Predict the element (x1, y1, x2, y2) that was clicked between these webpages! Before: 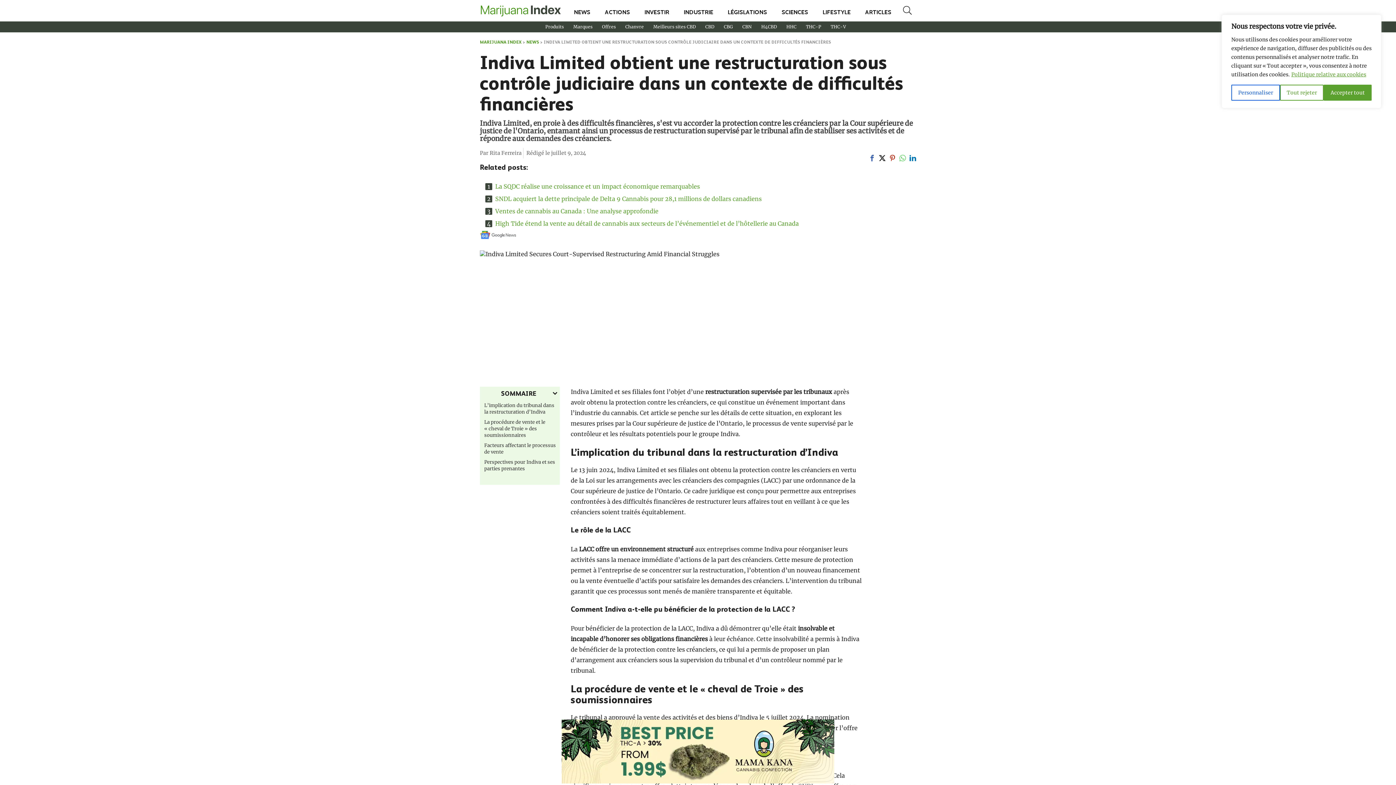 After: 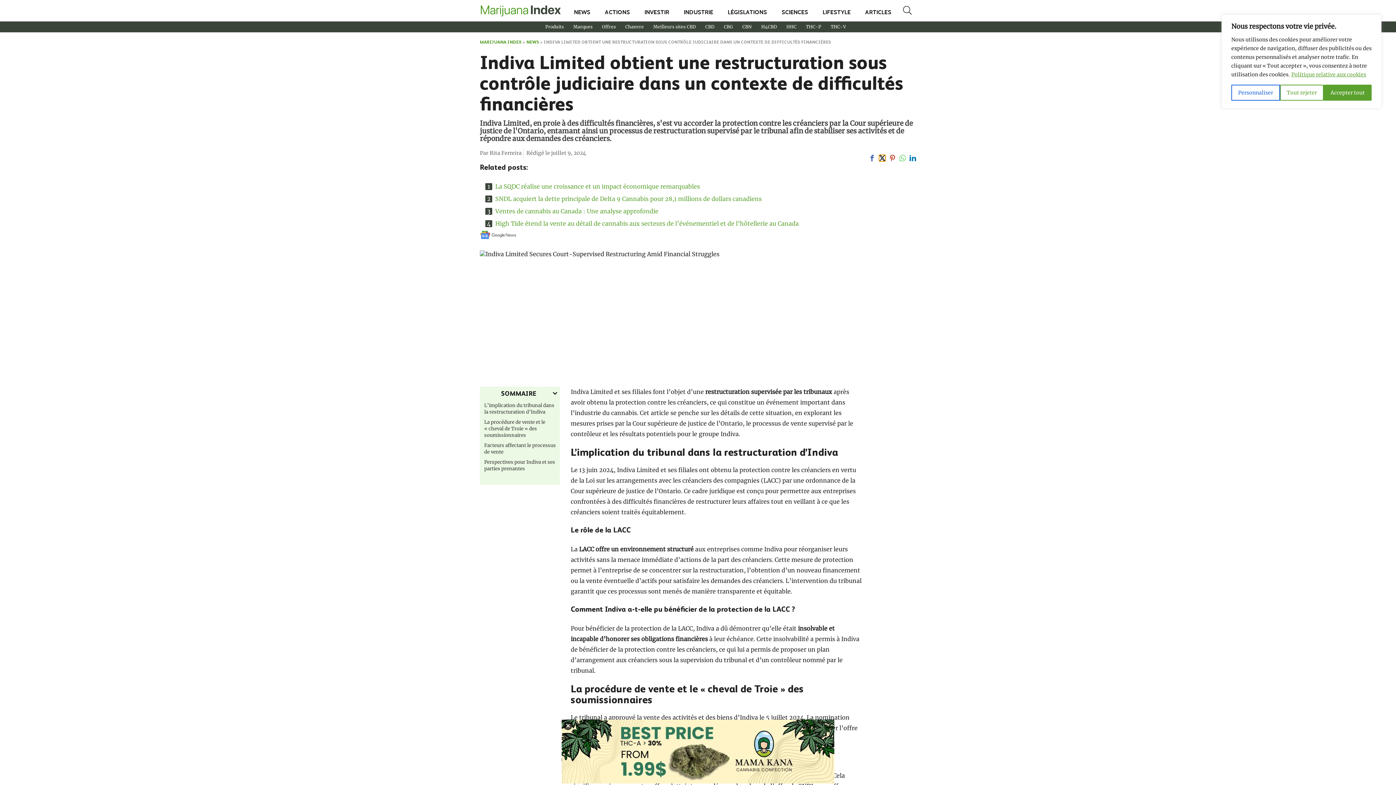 Action: bbox: (879, 154, 885, 161) label: Share on Twitter